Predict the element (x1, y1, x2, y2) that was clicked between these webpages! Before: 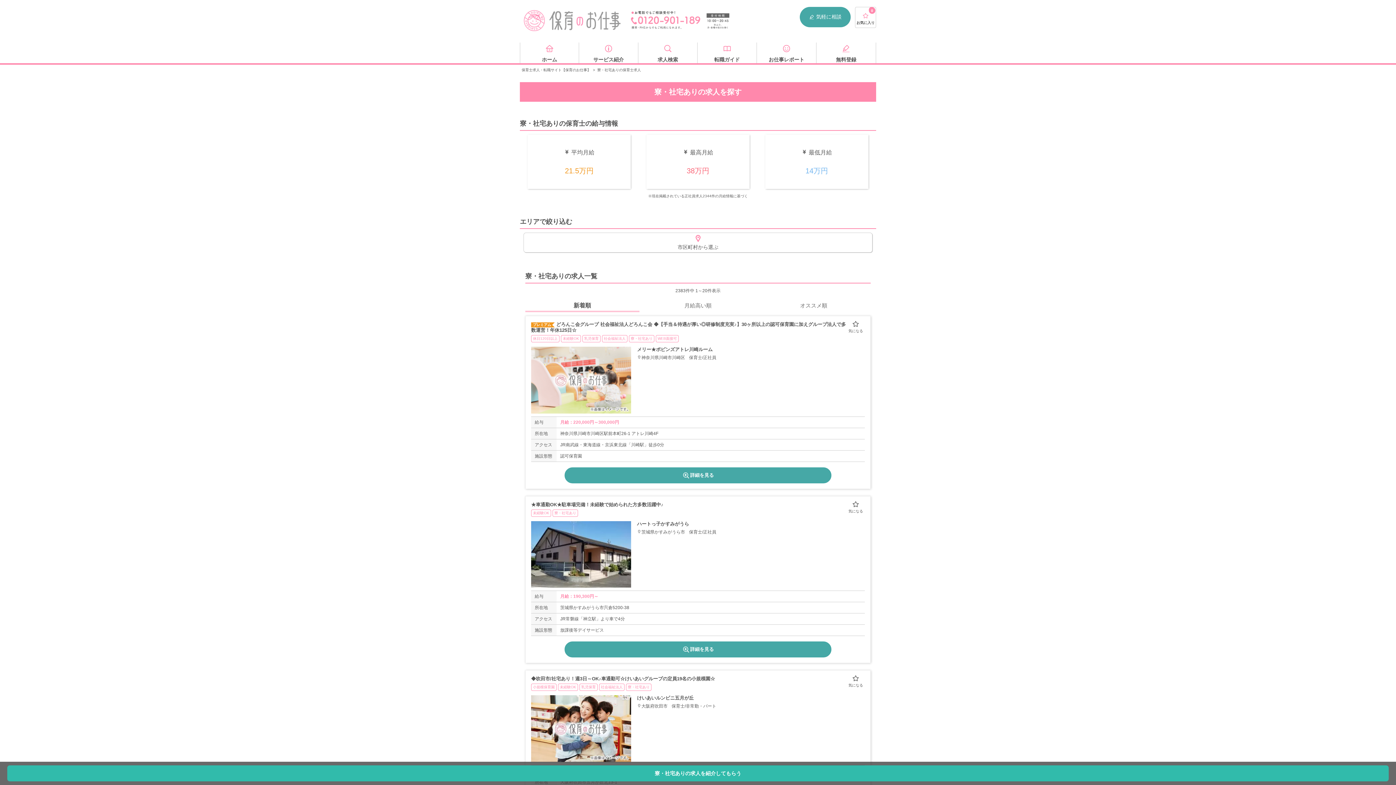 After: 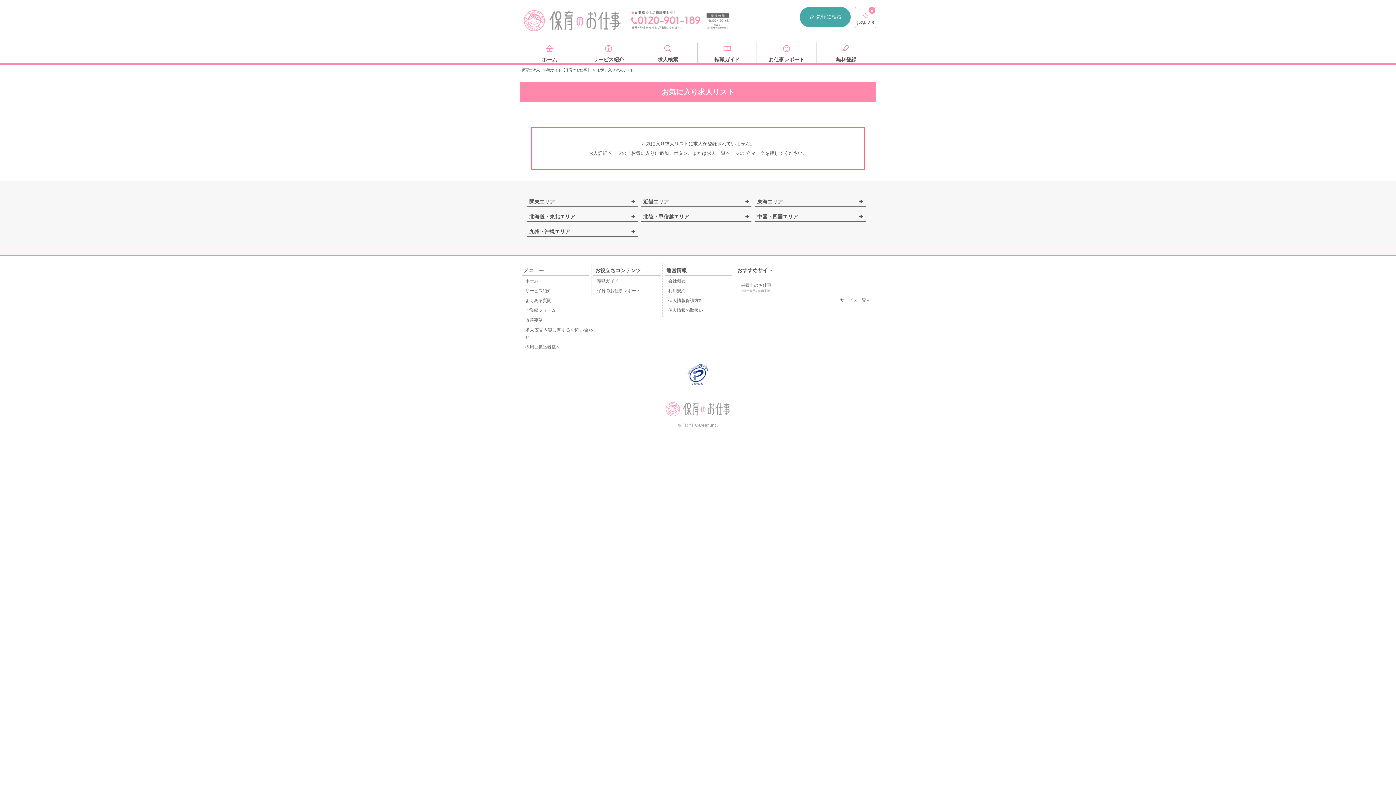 Action: bbox: (855, 6, 876, 28) label: 0
お気に入り